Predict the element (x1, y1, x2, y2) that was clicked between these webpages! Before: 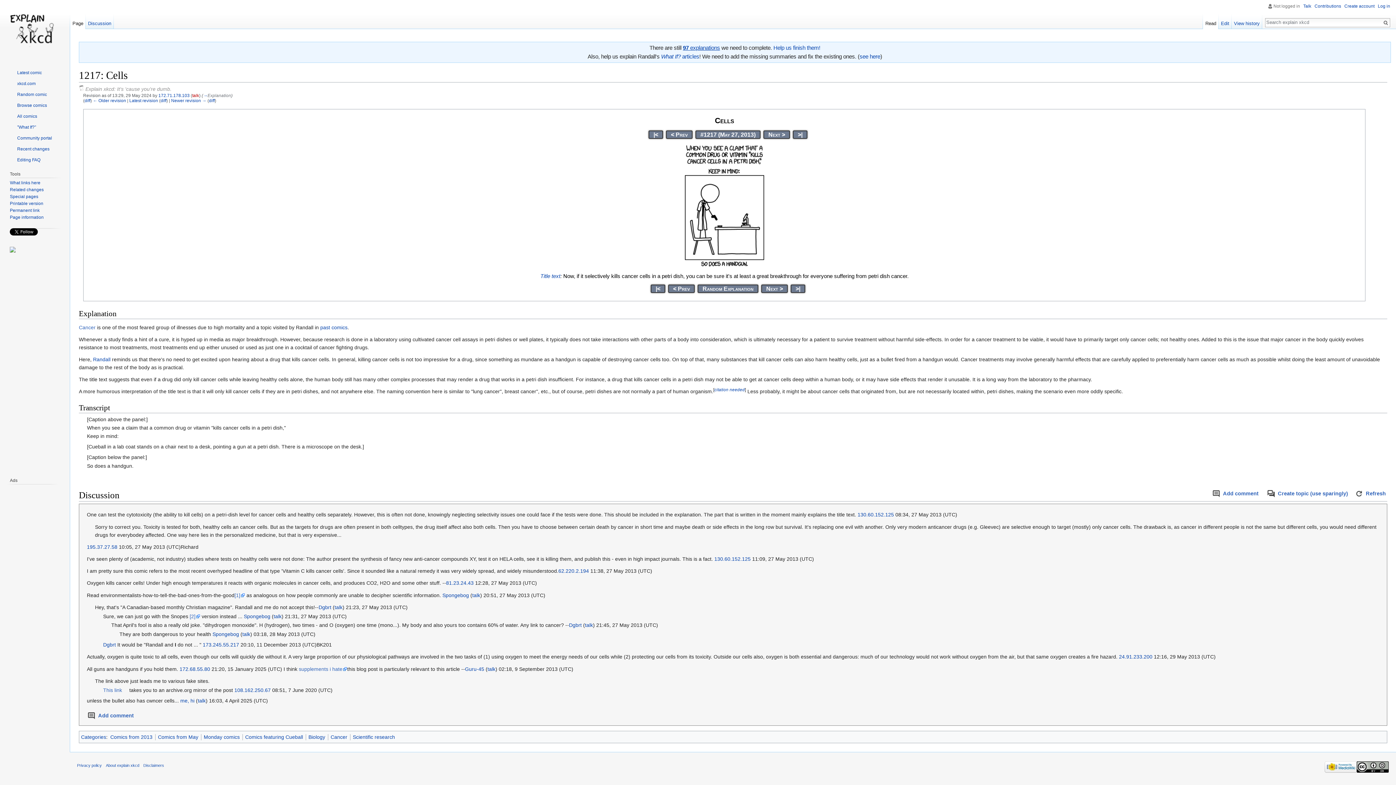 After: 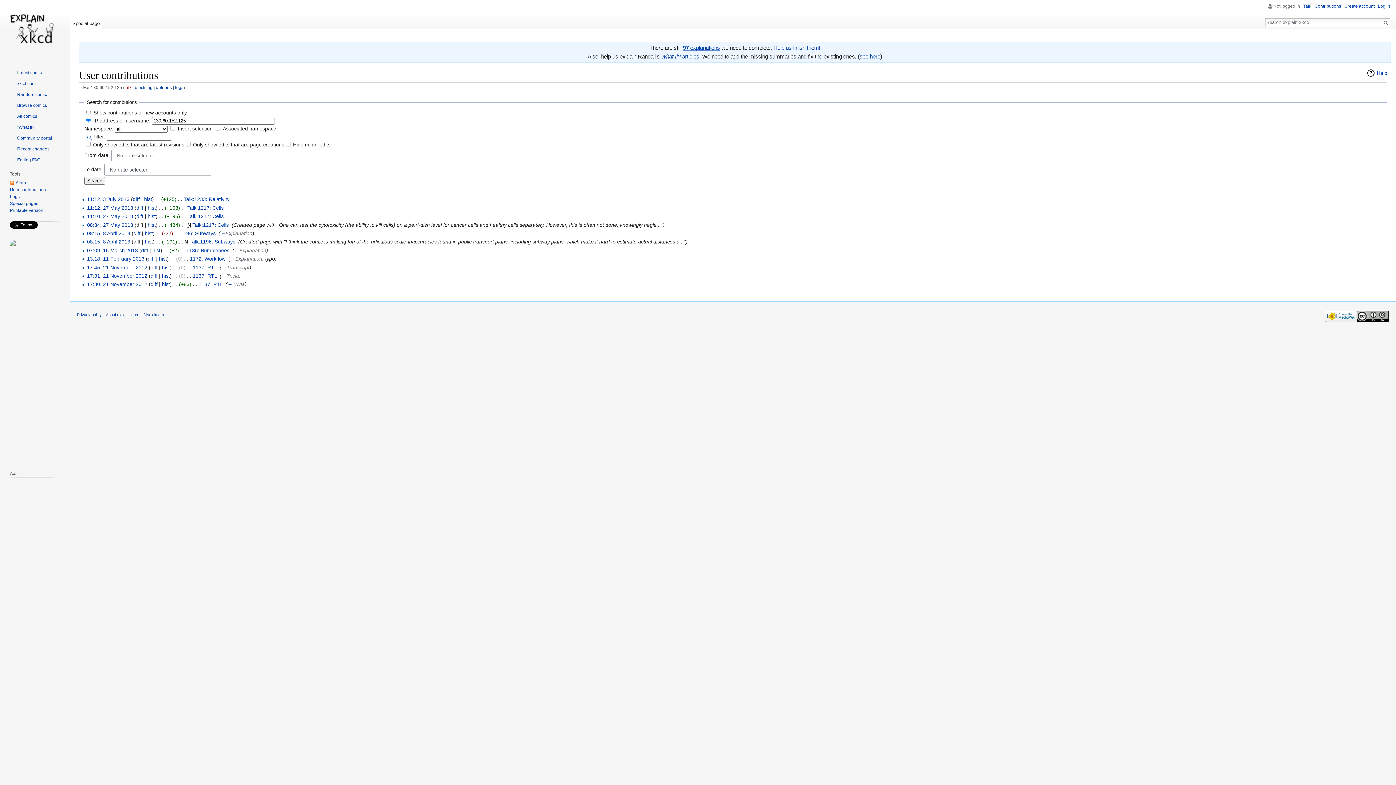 Action: label: 130.60.152.125 bbox: (714, 556, 750, 562)